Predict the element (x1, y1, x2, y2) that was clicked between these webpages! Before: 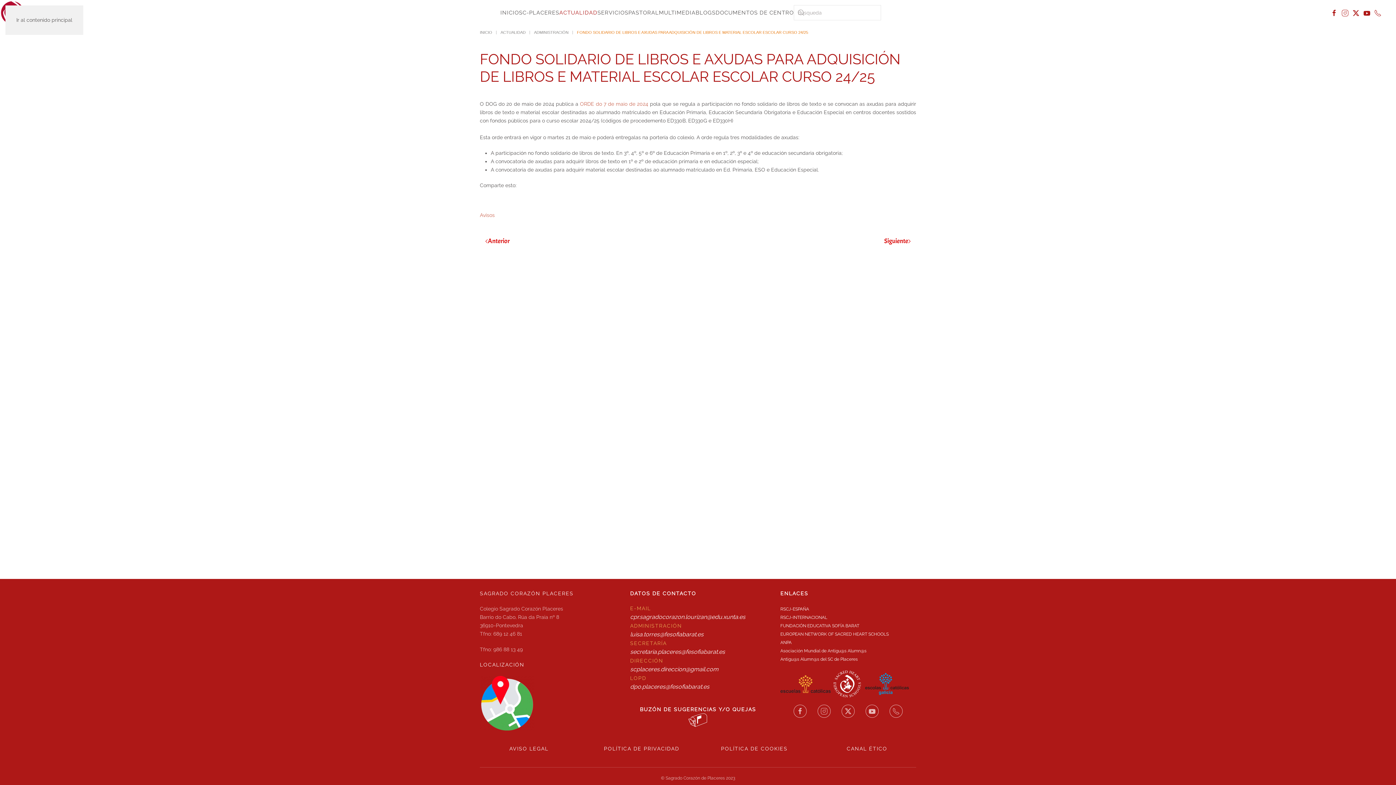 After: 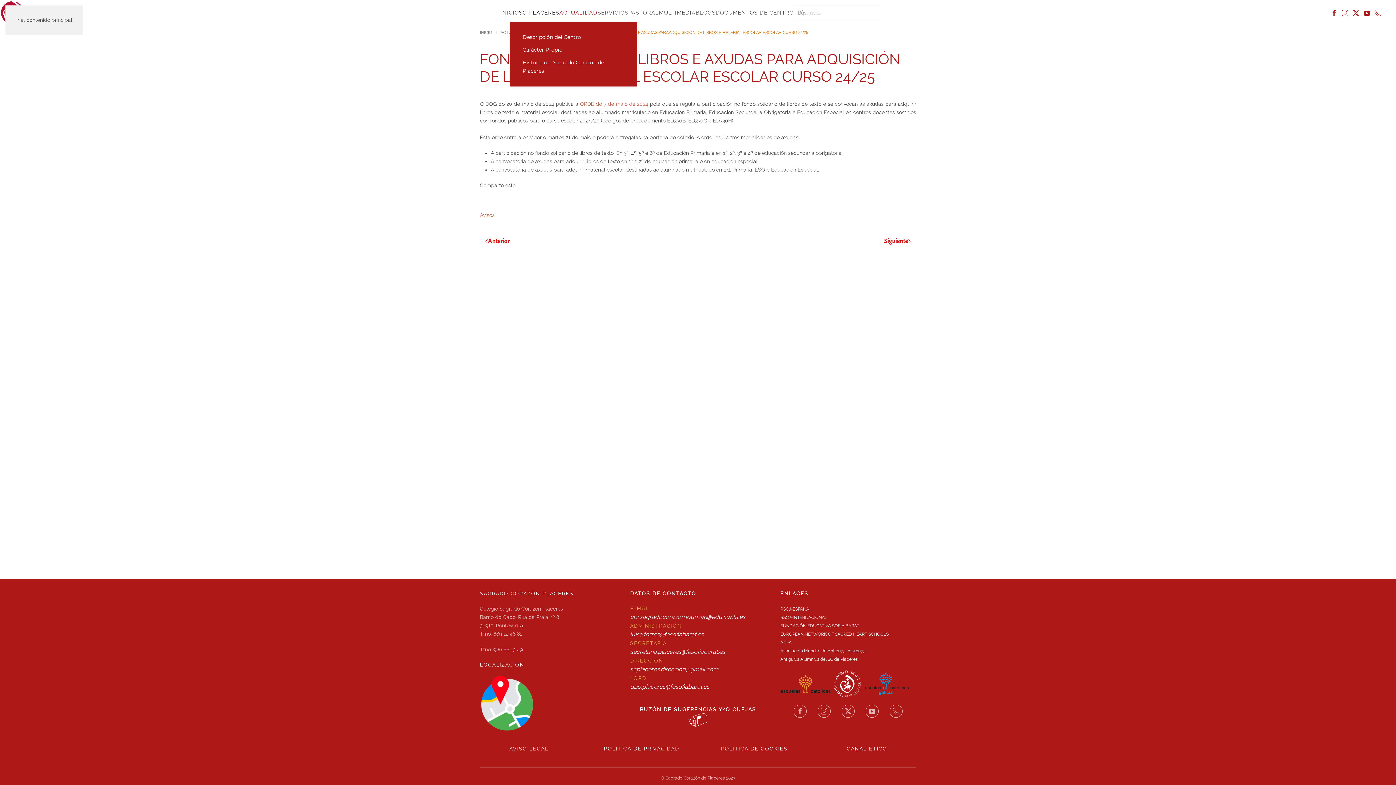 Action: bbox: (519, 3, 559, 21) label: SC-PLACERES